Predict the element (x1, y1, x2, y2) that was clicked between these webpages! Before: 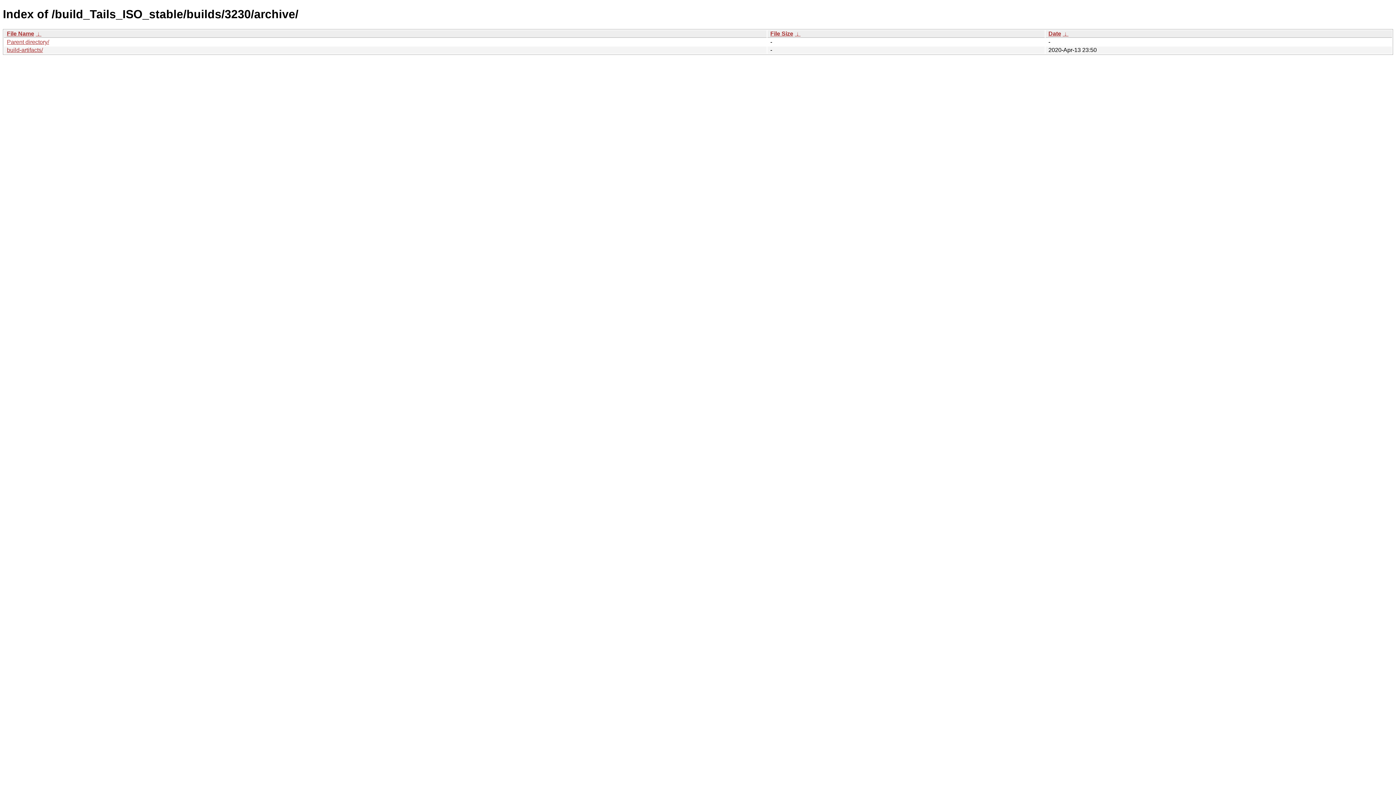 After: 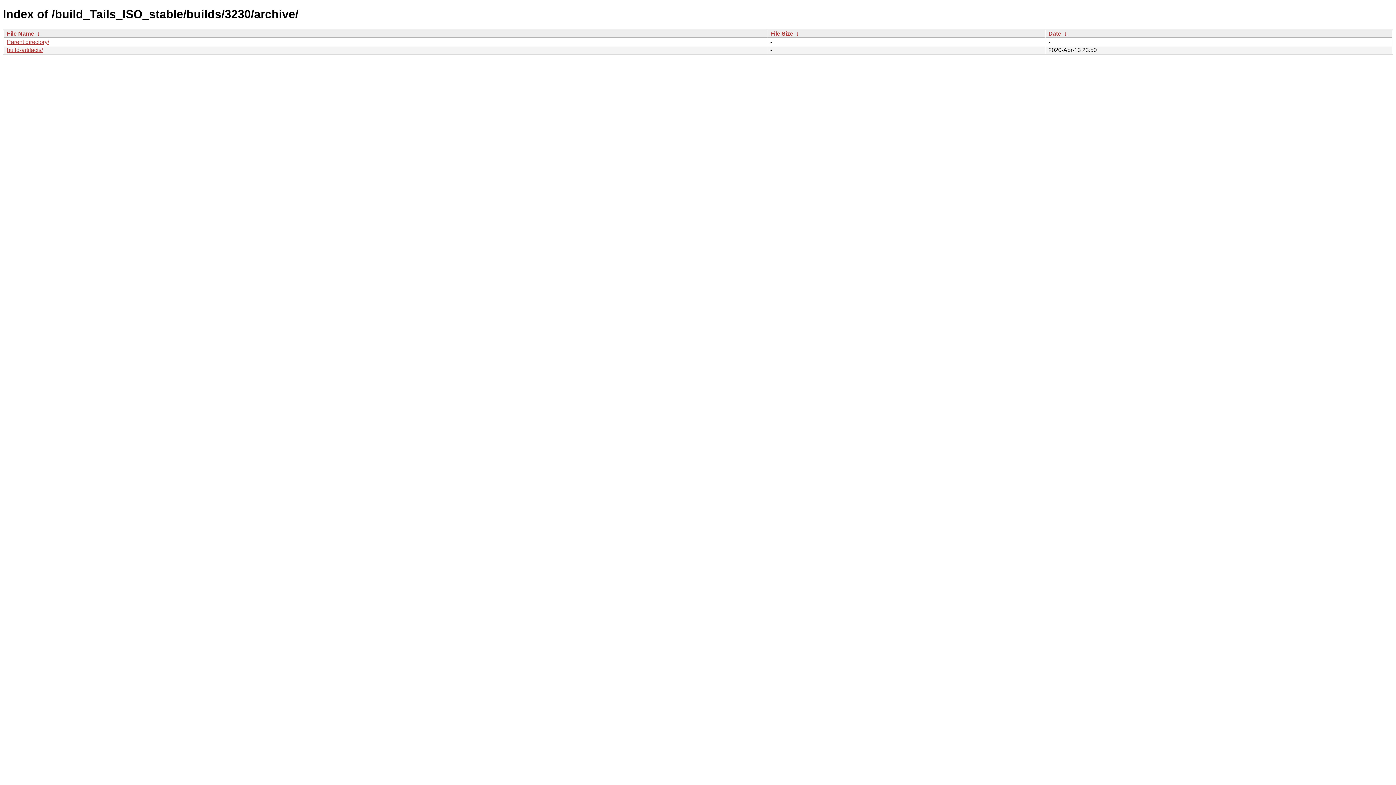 Action: bbox: (770, 30, 793, 36) label: File Size